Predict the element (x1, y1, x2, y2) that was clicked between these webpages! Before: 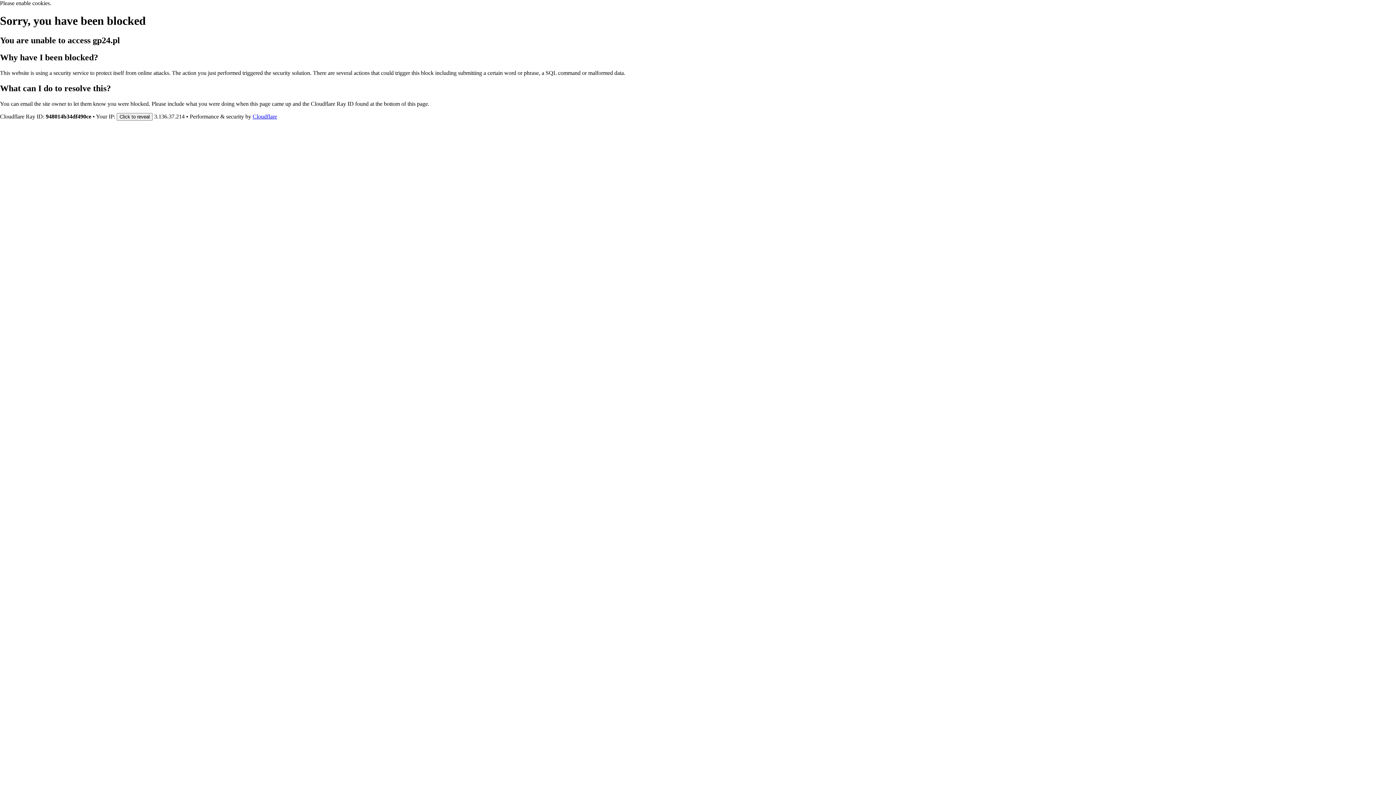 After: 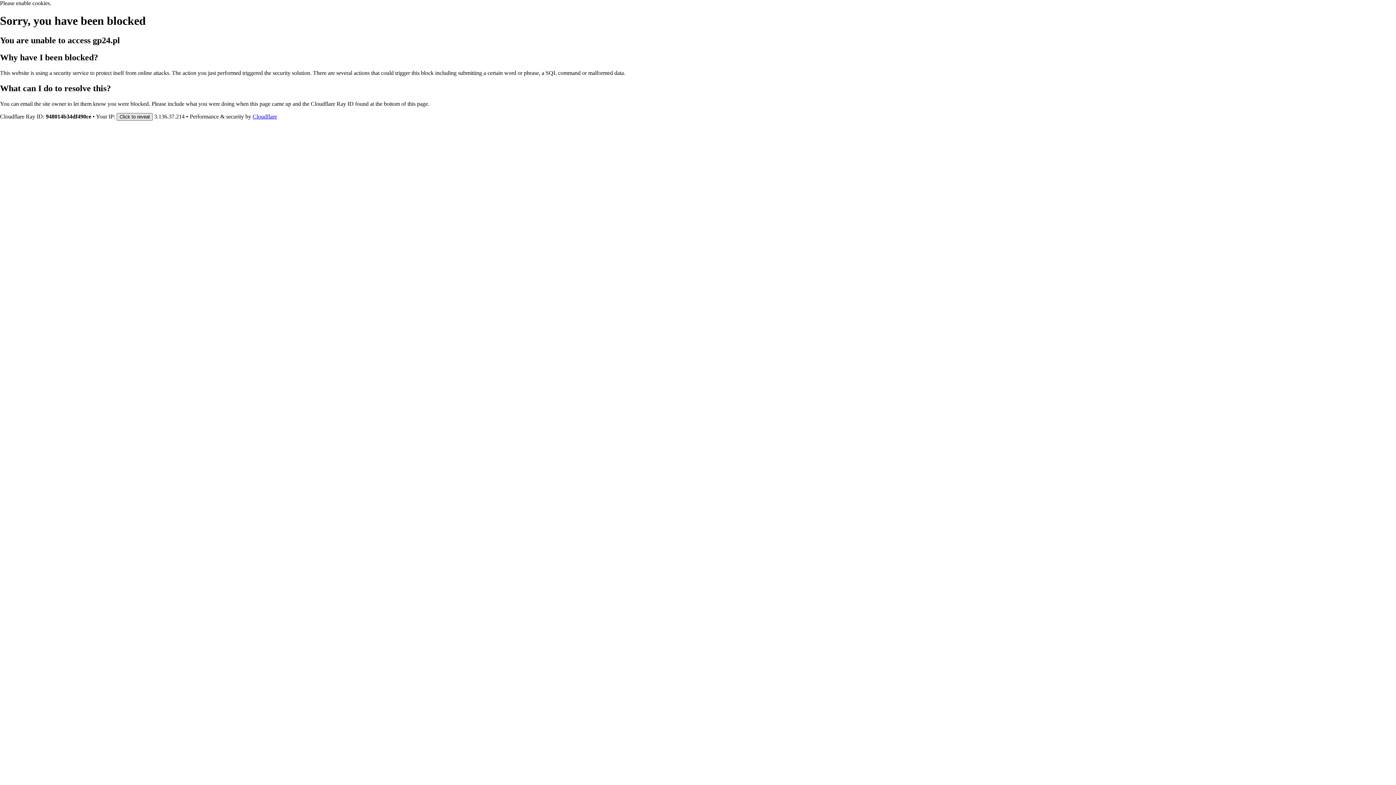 Action: label: Click to reveal bbox: (116, 112, 152, 120)